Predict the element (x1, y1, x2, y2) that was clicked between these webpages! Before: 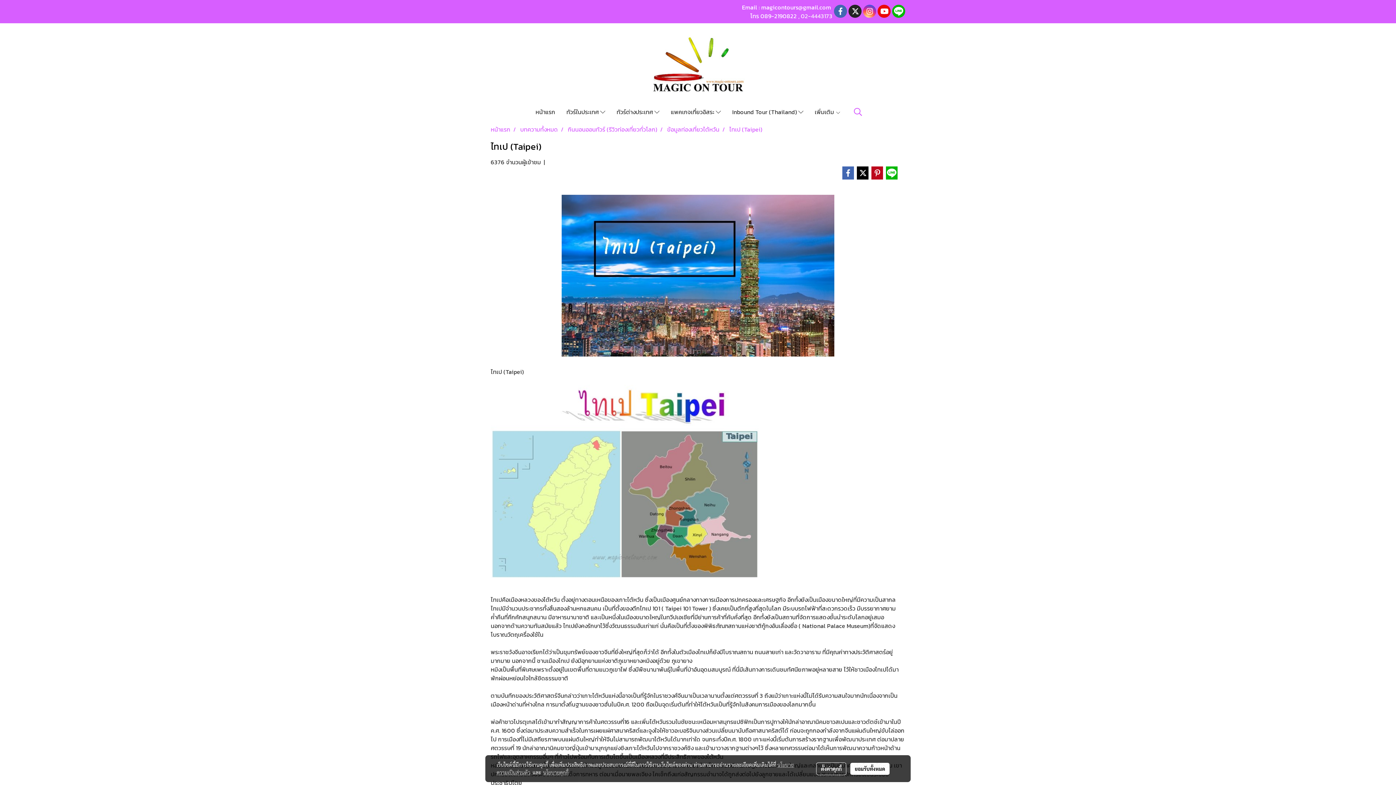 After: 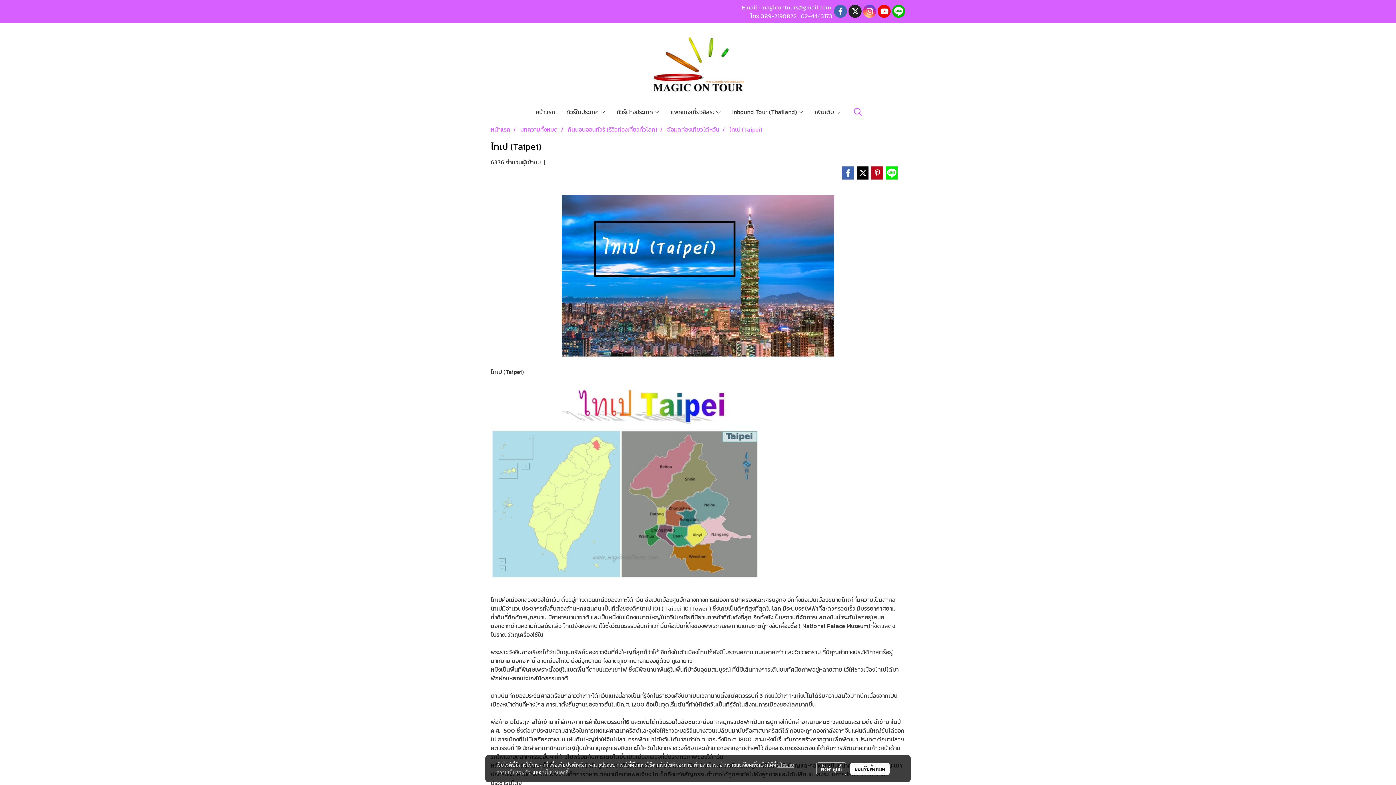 Action: bbox: (885, 166, 898, 179)